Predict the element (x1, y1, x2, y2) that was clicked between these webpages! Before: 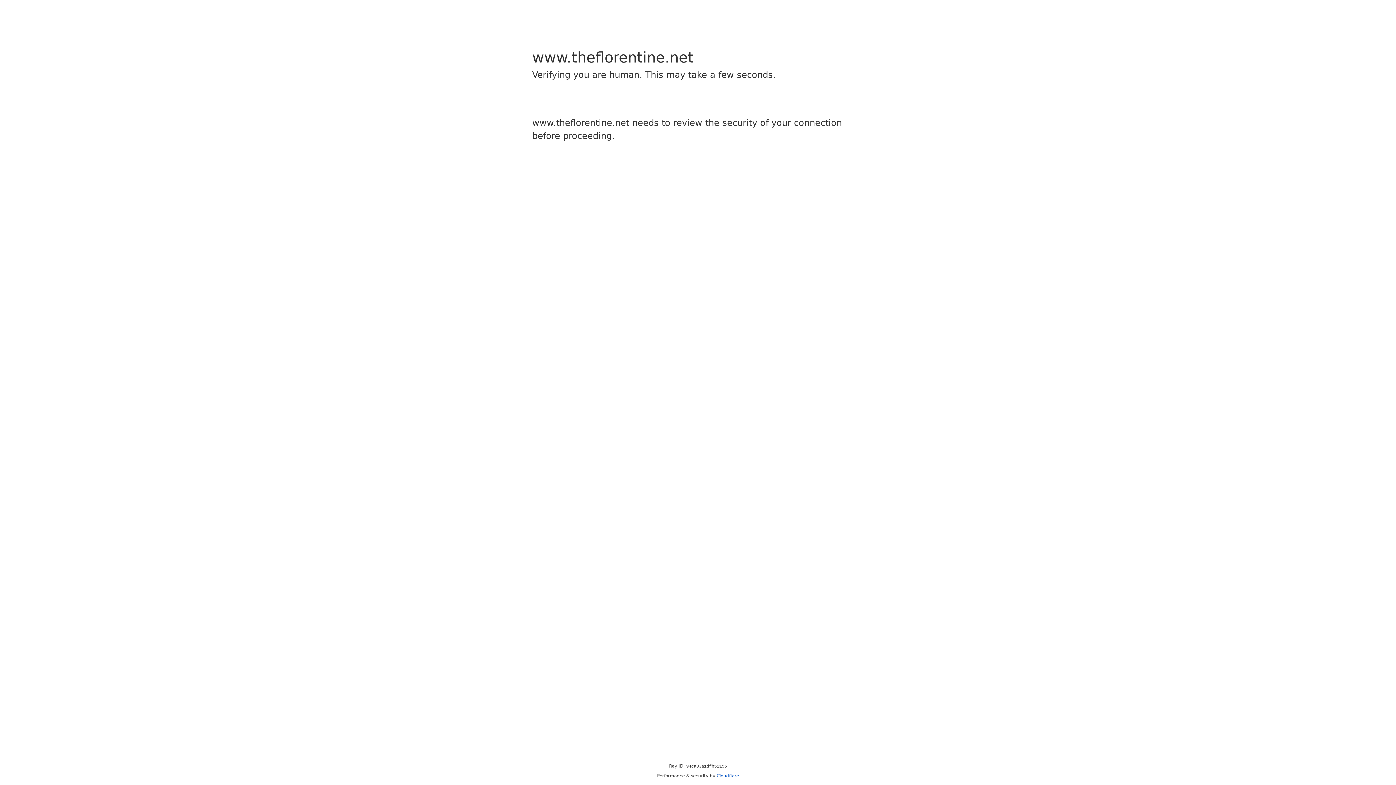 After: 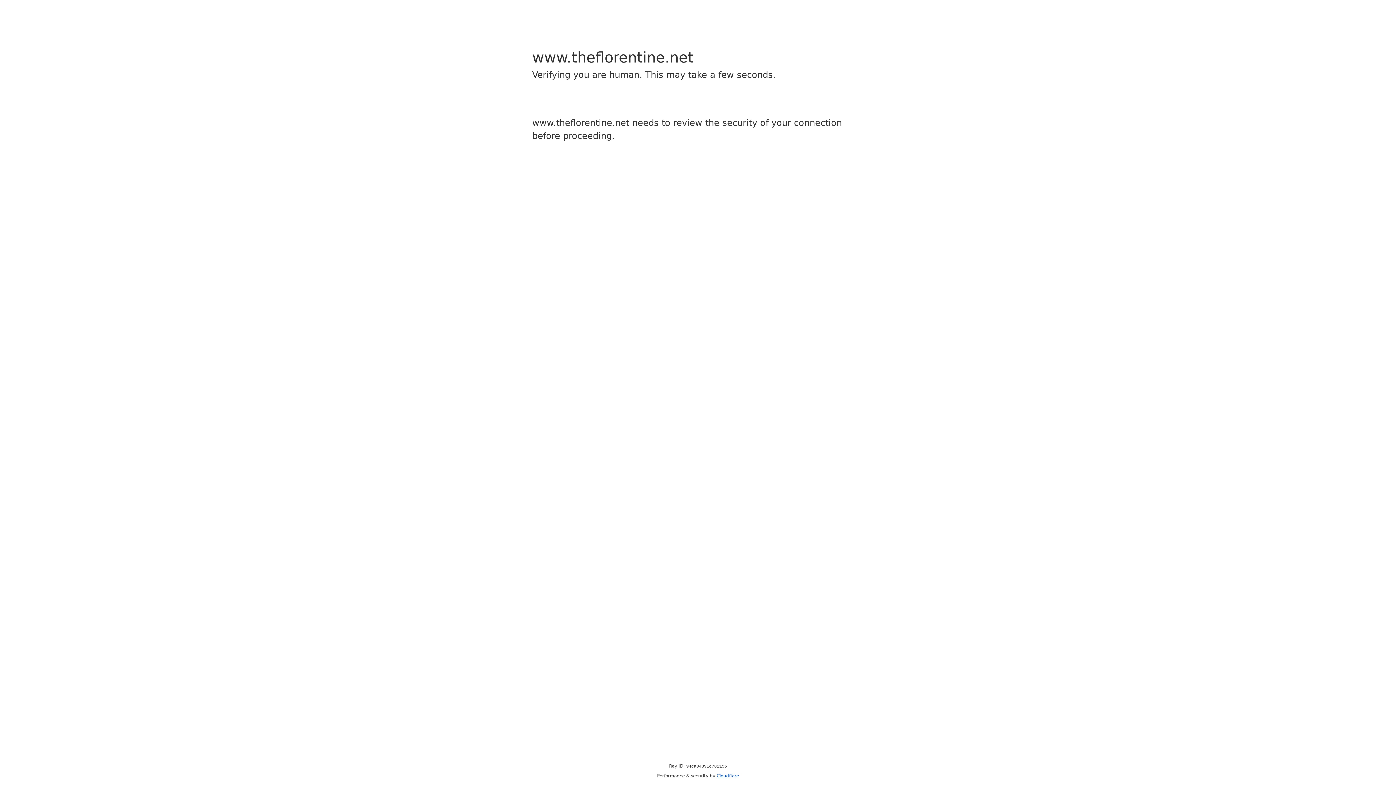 Action: bbox: (716, 773, 739, 778) label: Cloudflare